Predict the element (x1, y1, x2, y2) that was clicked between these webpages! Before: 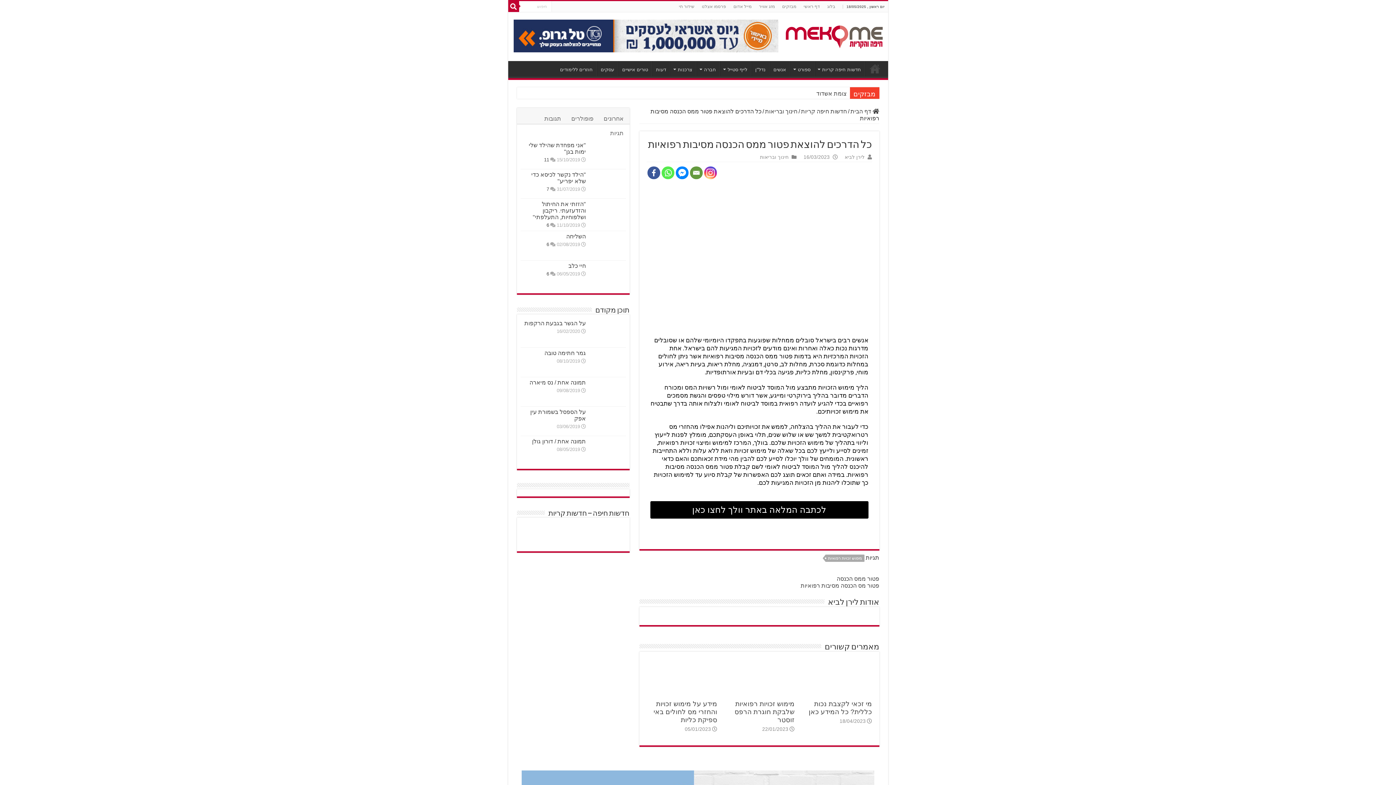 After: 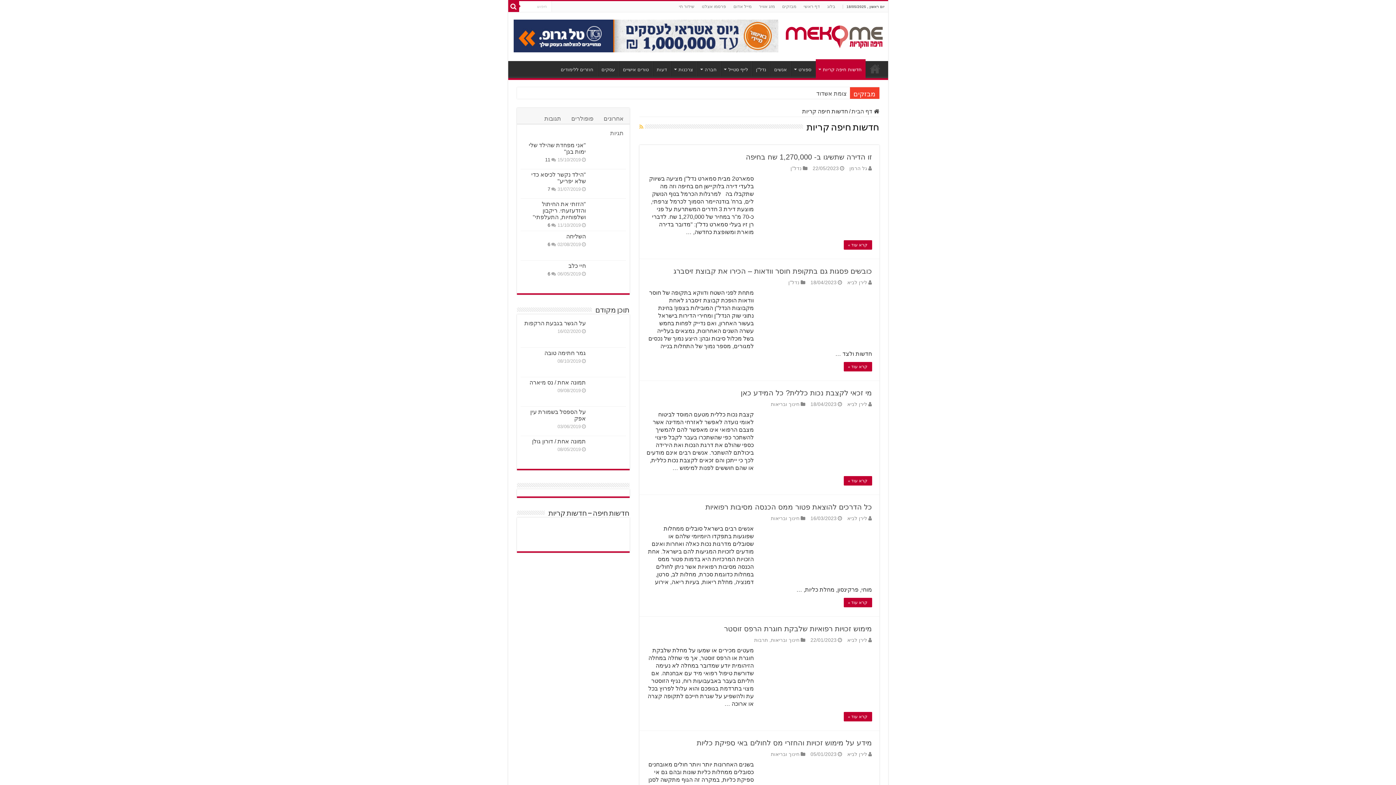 Action: label: חדשות חיפה קריות bbox: (815, 60, 865, 76)